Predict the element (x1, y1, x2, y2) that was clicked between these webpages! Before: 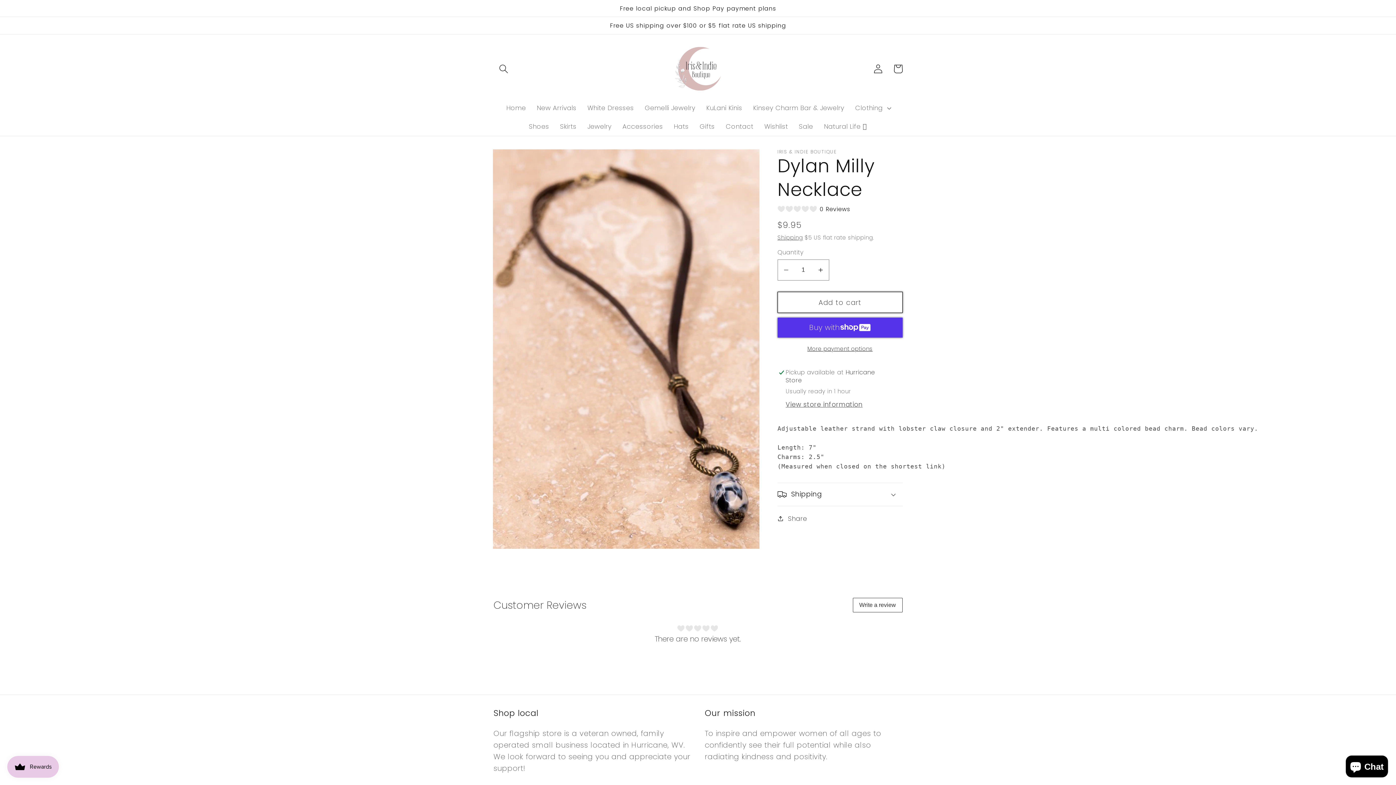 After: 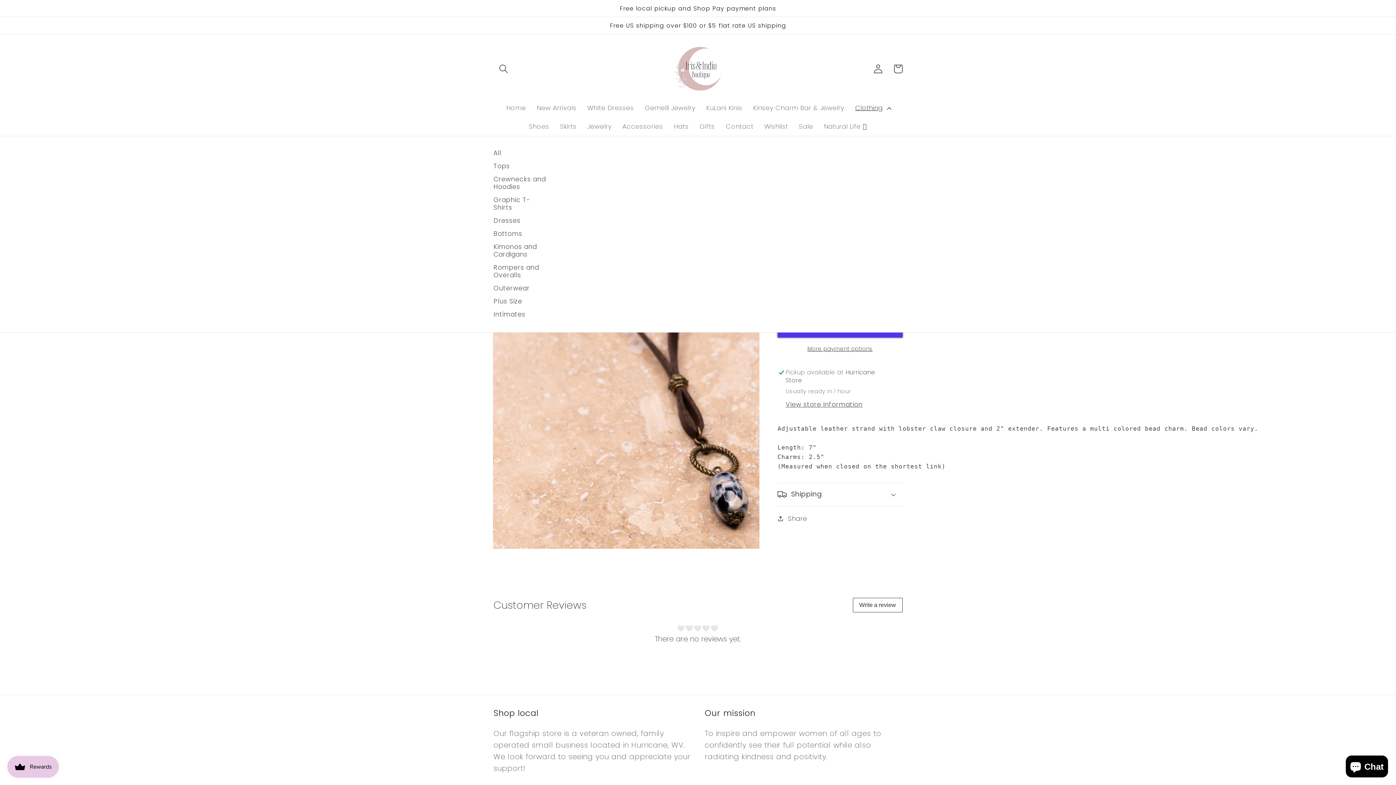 Action: label: Clothing bbox: (849, 98, 895, 117)